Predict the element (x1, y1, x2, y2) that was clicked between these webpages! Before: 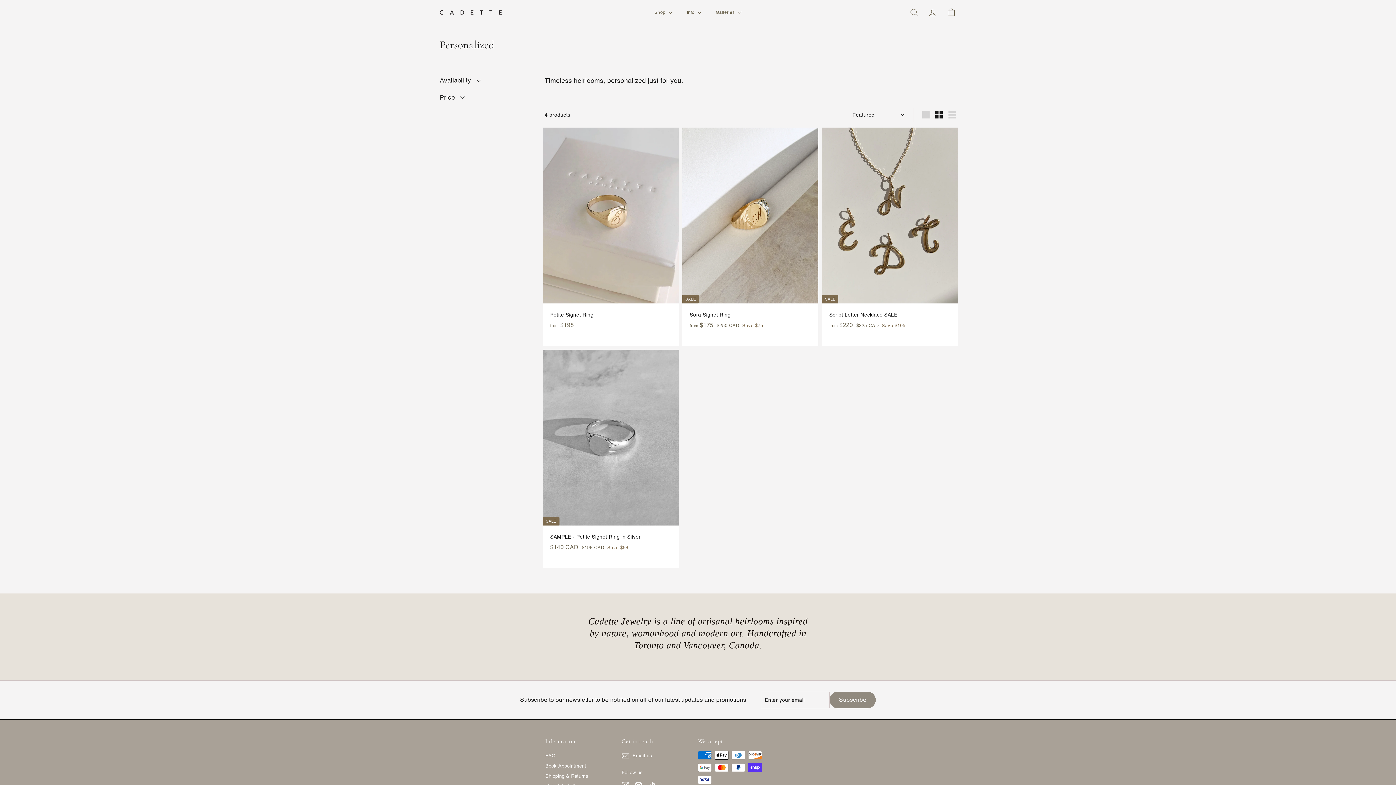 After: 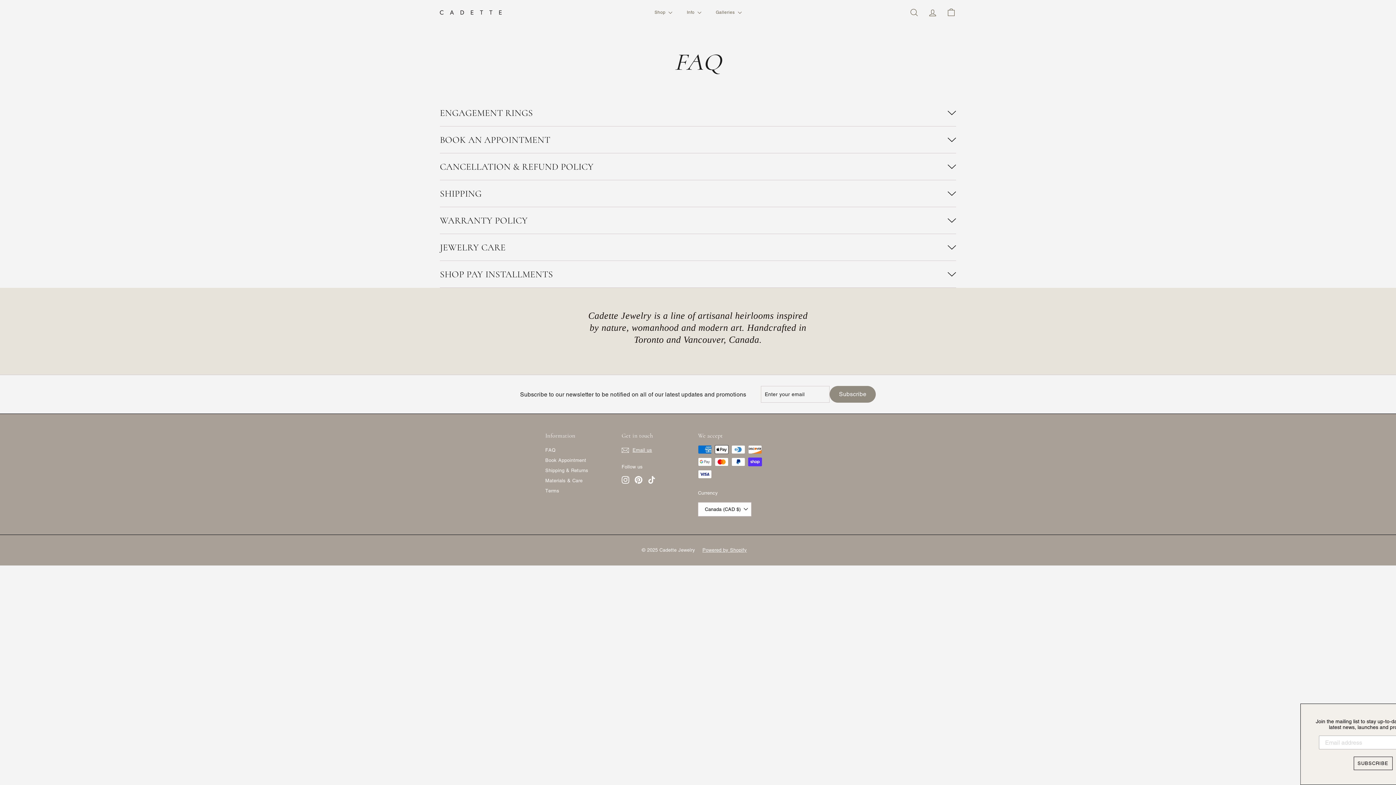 Action: label: Shipping & Returns bbox: (545, 771, 588, 781)